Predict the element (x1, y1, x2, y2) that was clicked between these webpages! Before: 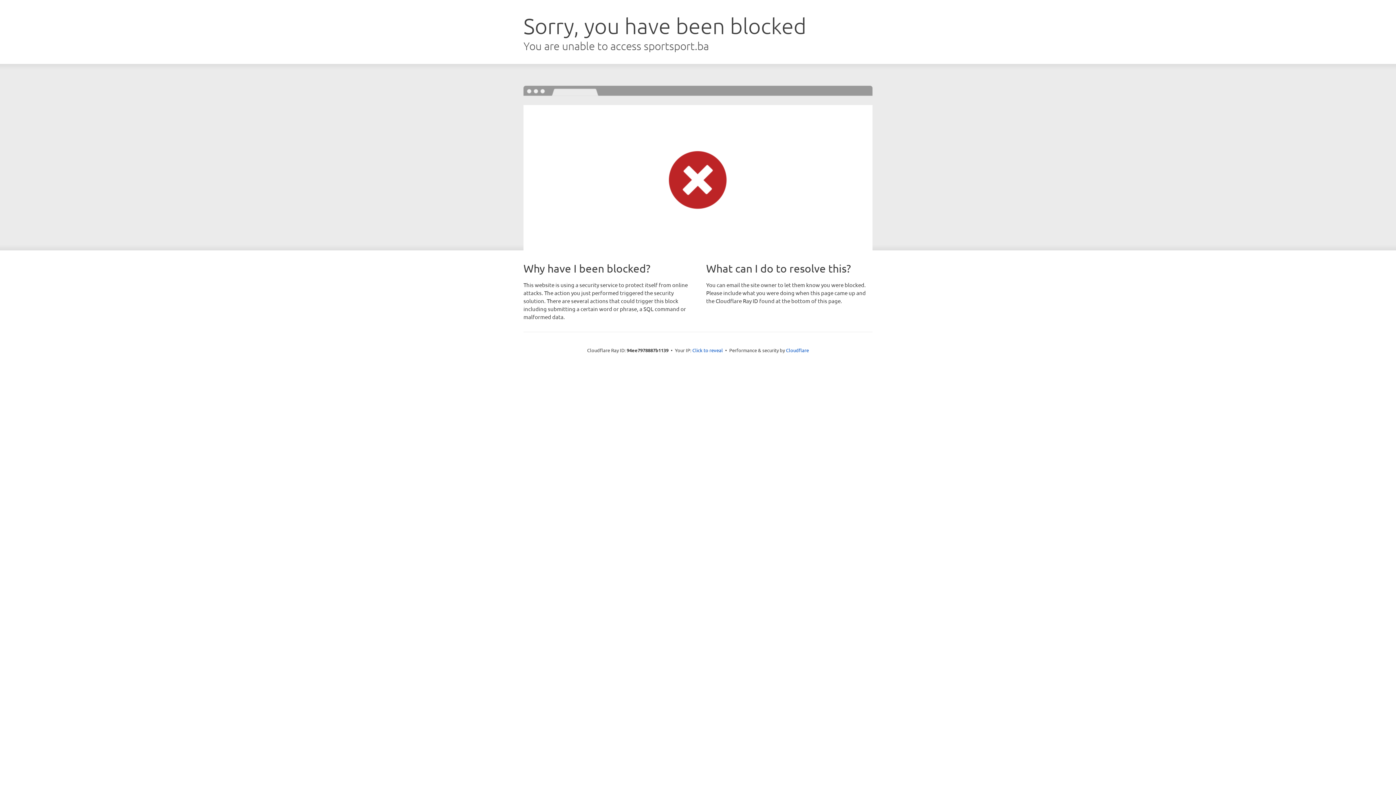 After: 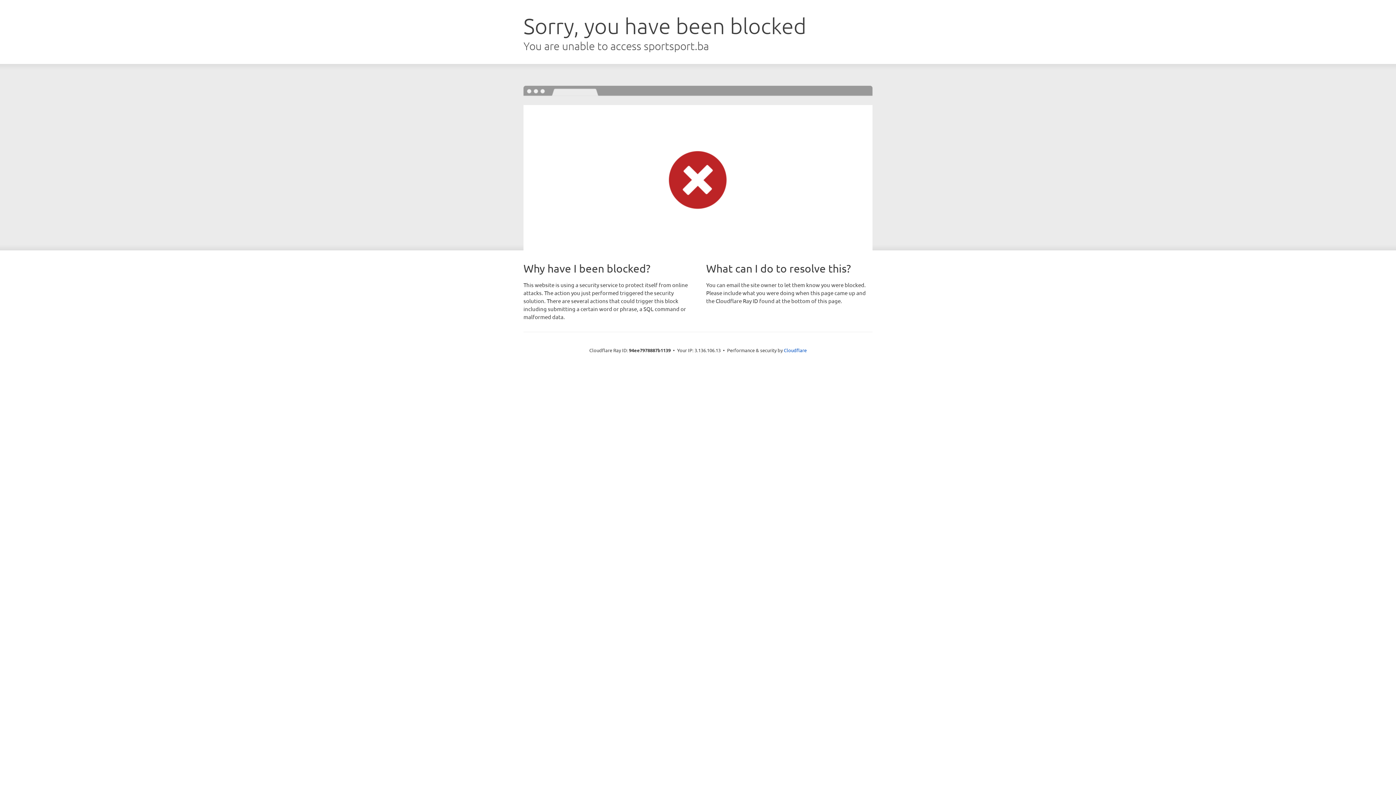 Action: bbox: (692, 346, 723, 353) label: Click to reveal